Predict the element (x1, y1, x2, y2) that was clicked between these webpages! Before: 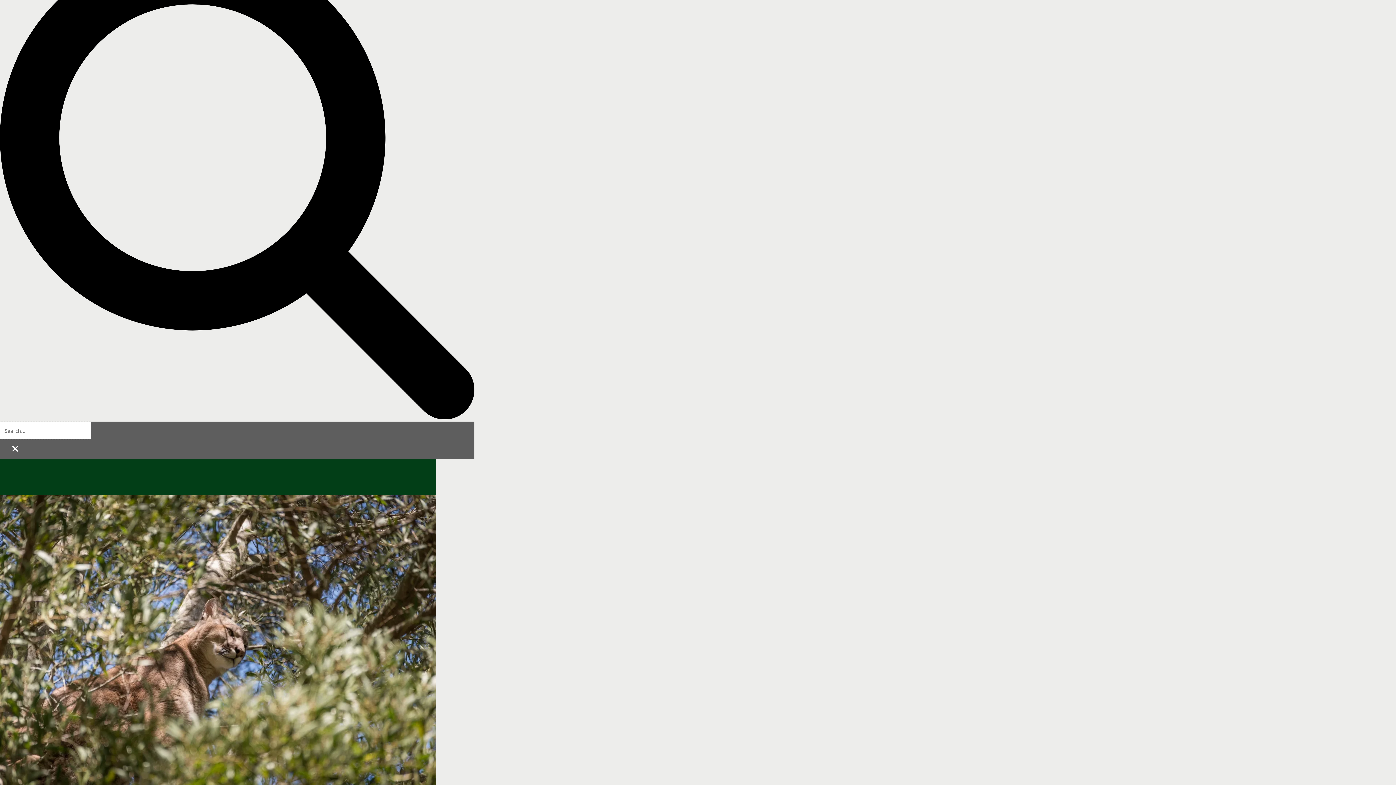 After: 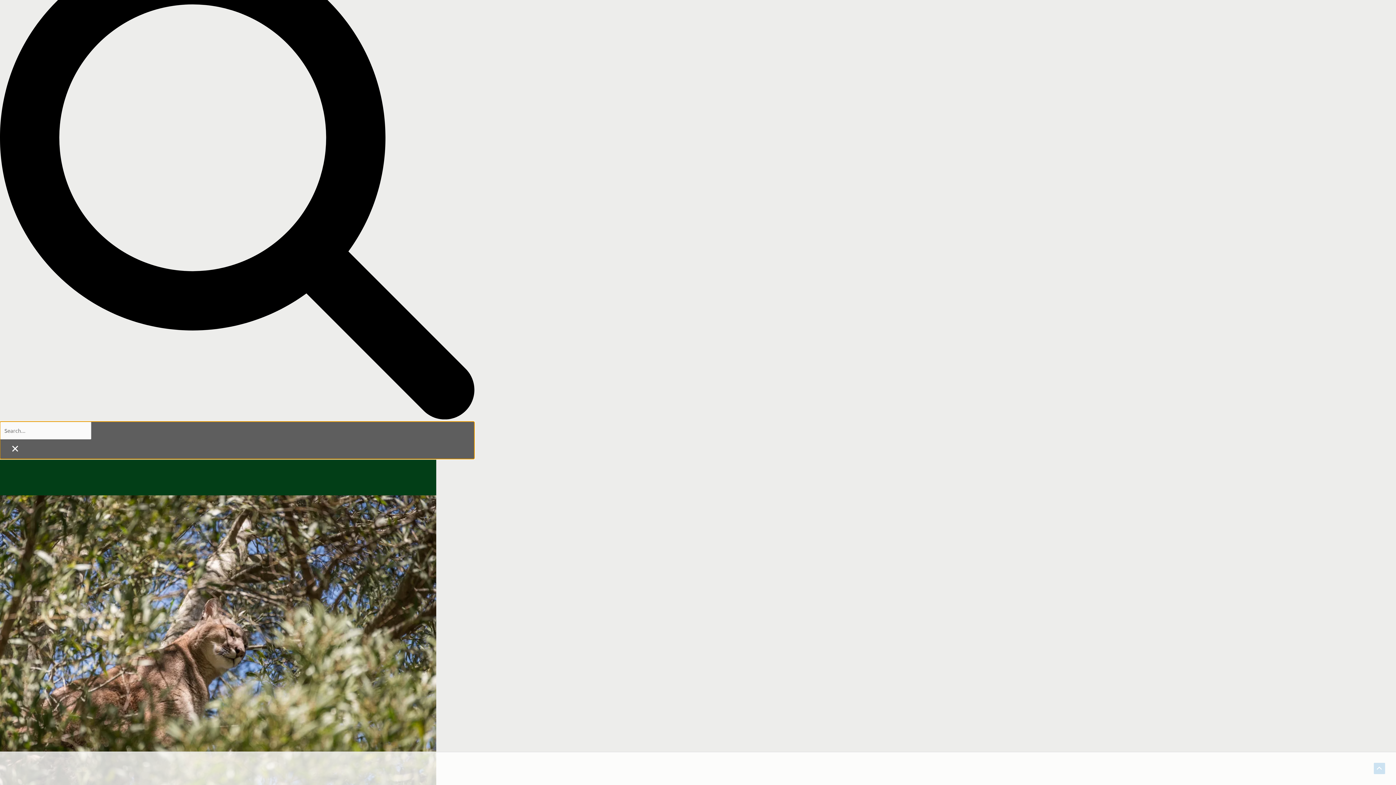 Action: bbox: (0, 414, 474, 420)